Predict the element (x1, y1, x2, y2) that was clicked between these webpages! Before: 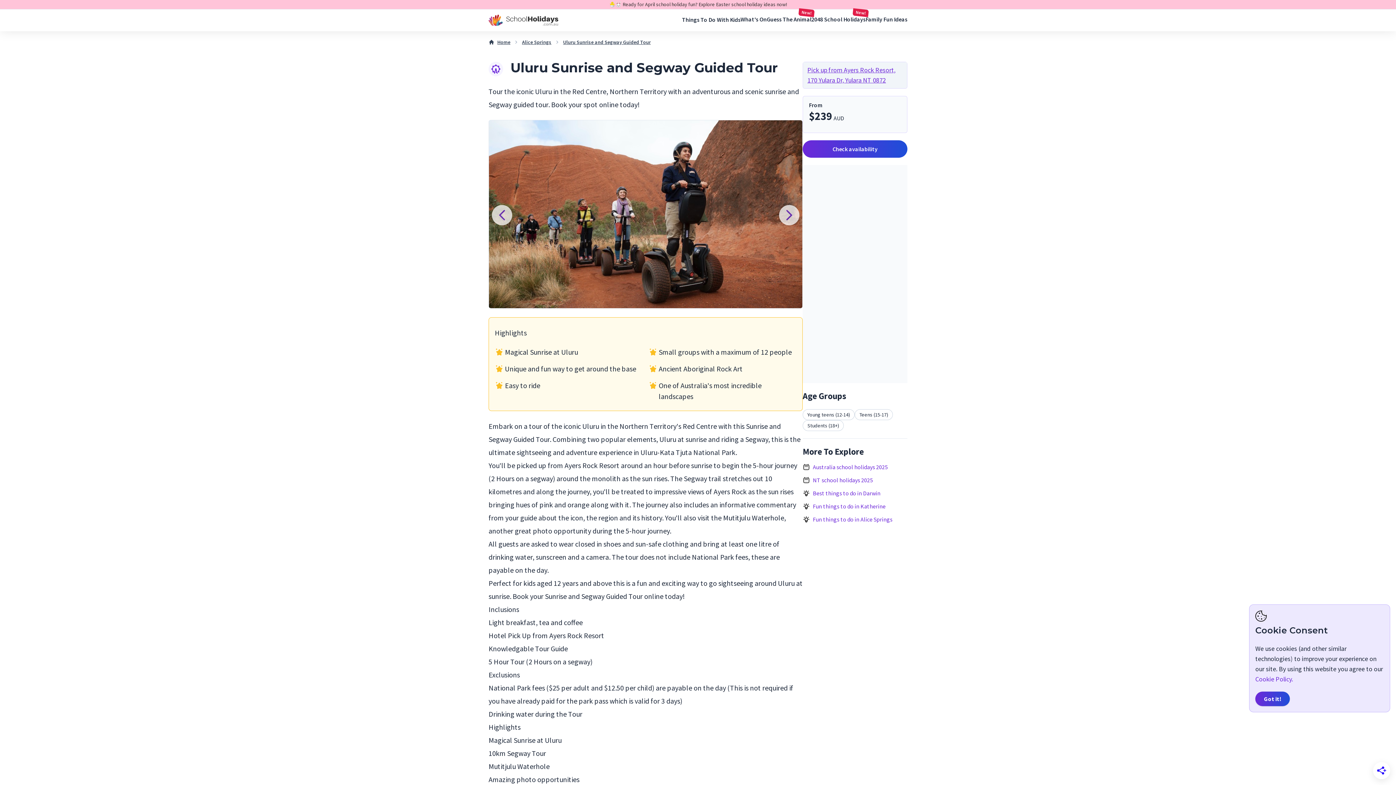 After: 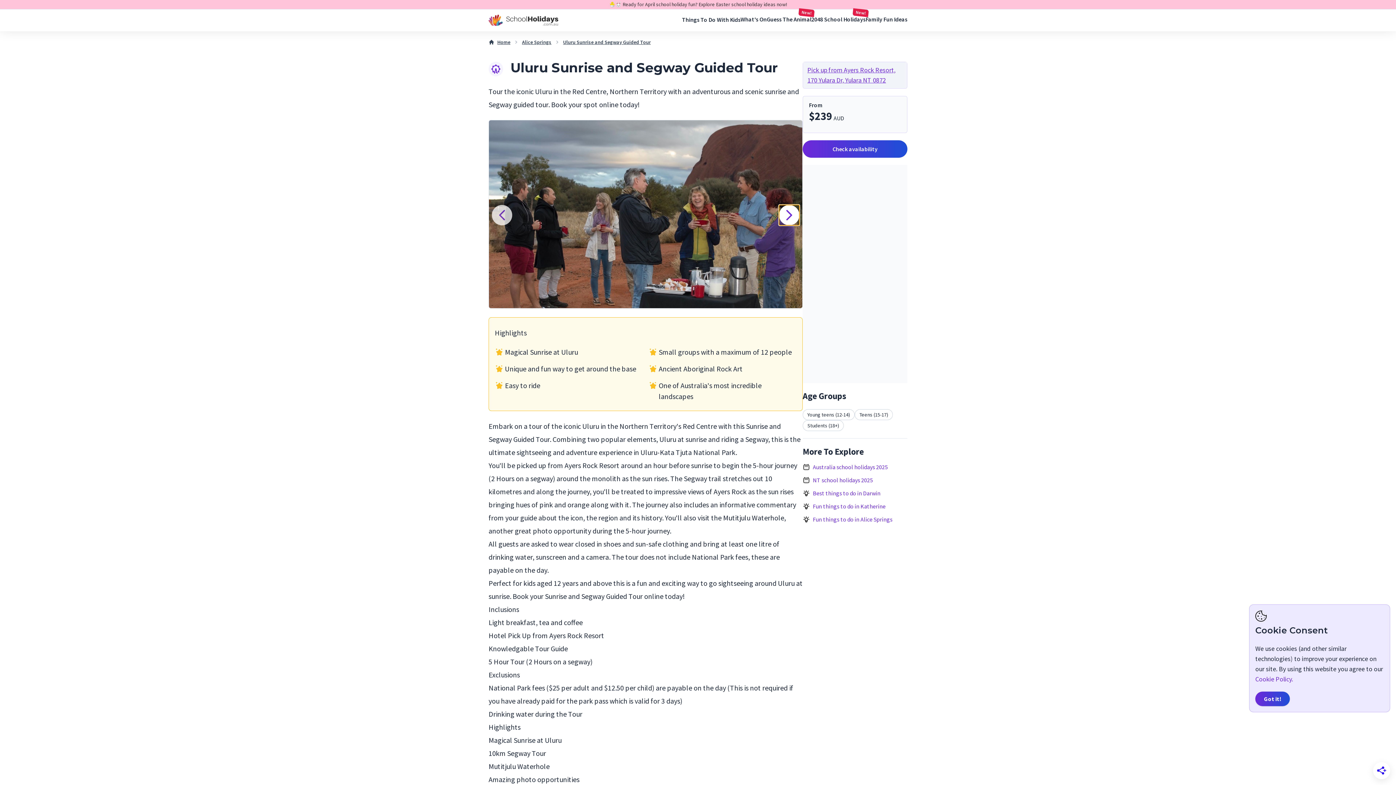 Action: bbox: (779, 204, 799, 225)